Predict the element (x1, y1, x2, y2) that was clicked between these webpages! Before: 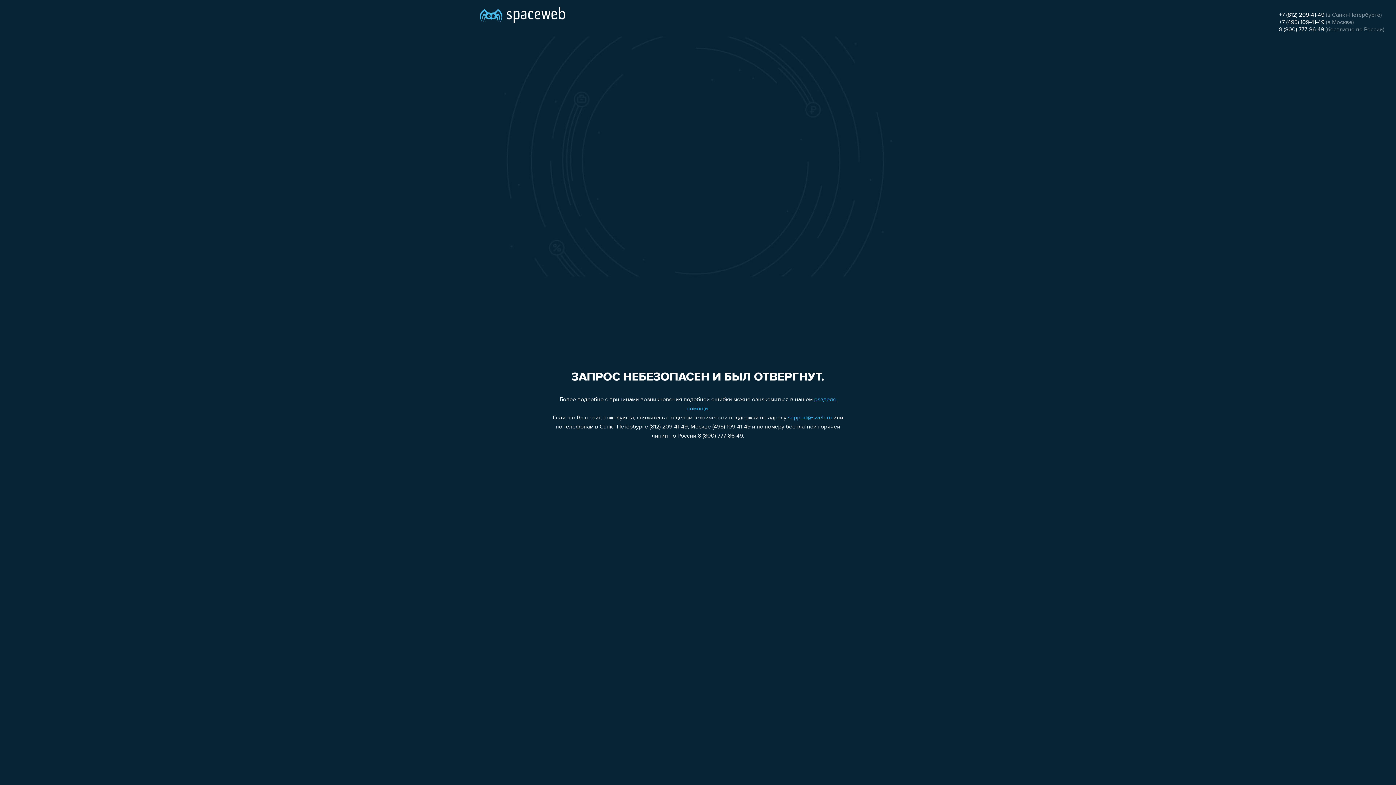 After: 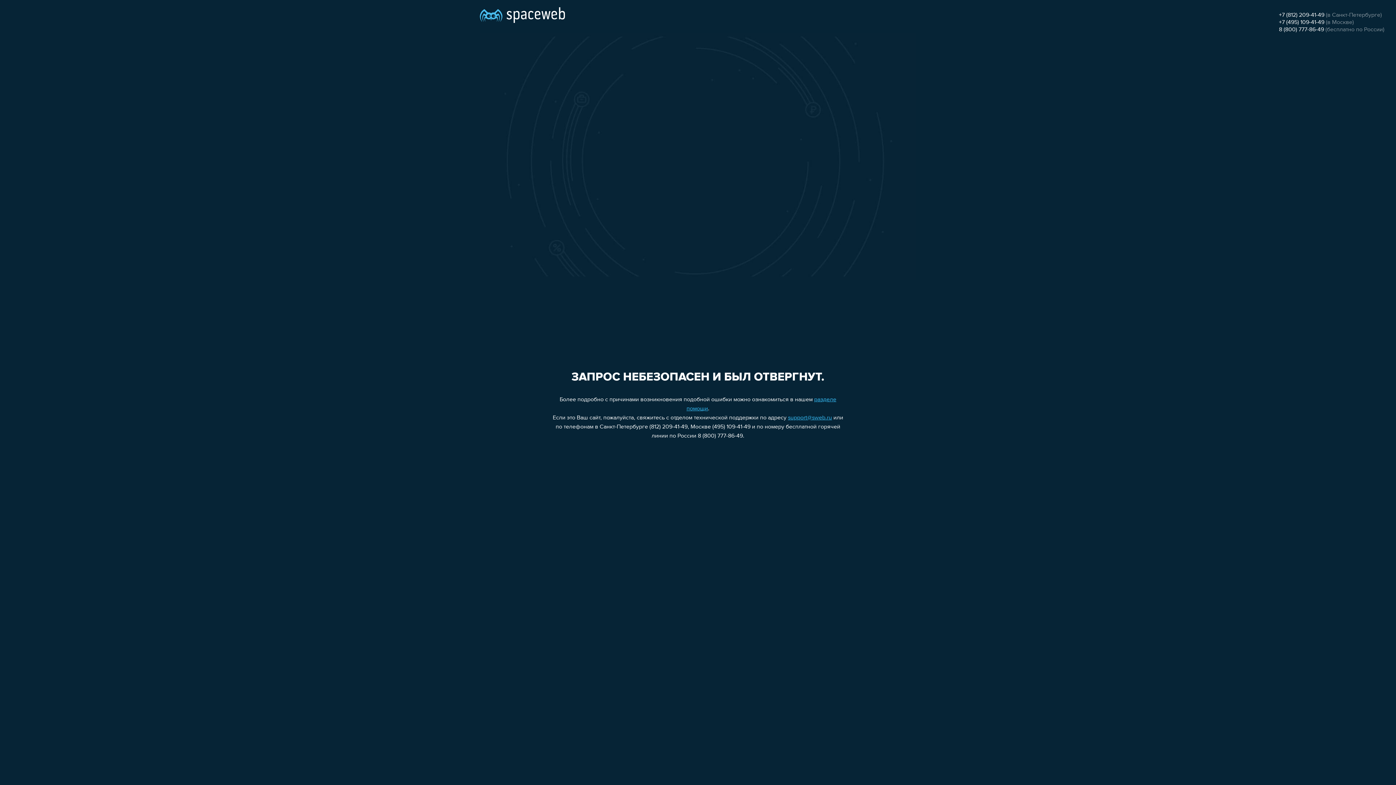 Action: label: support@sweb.ru bbox: (788, 415, 832, 421)